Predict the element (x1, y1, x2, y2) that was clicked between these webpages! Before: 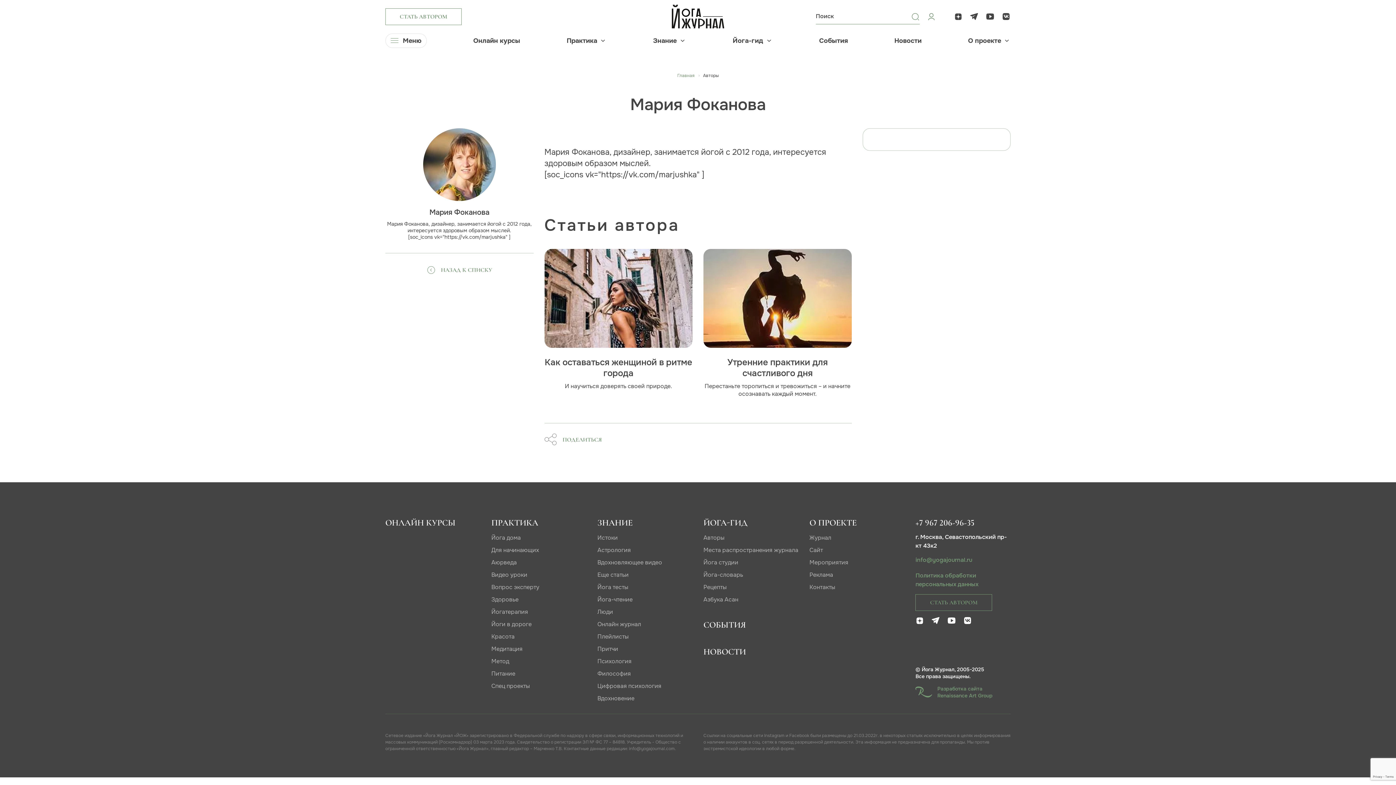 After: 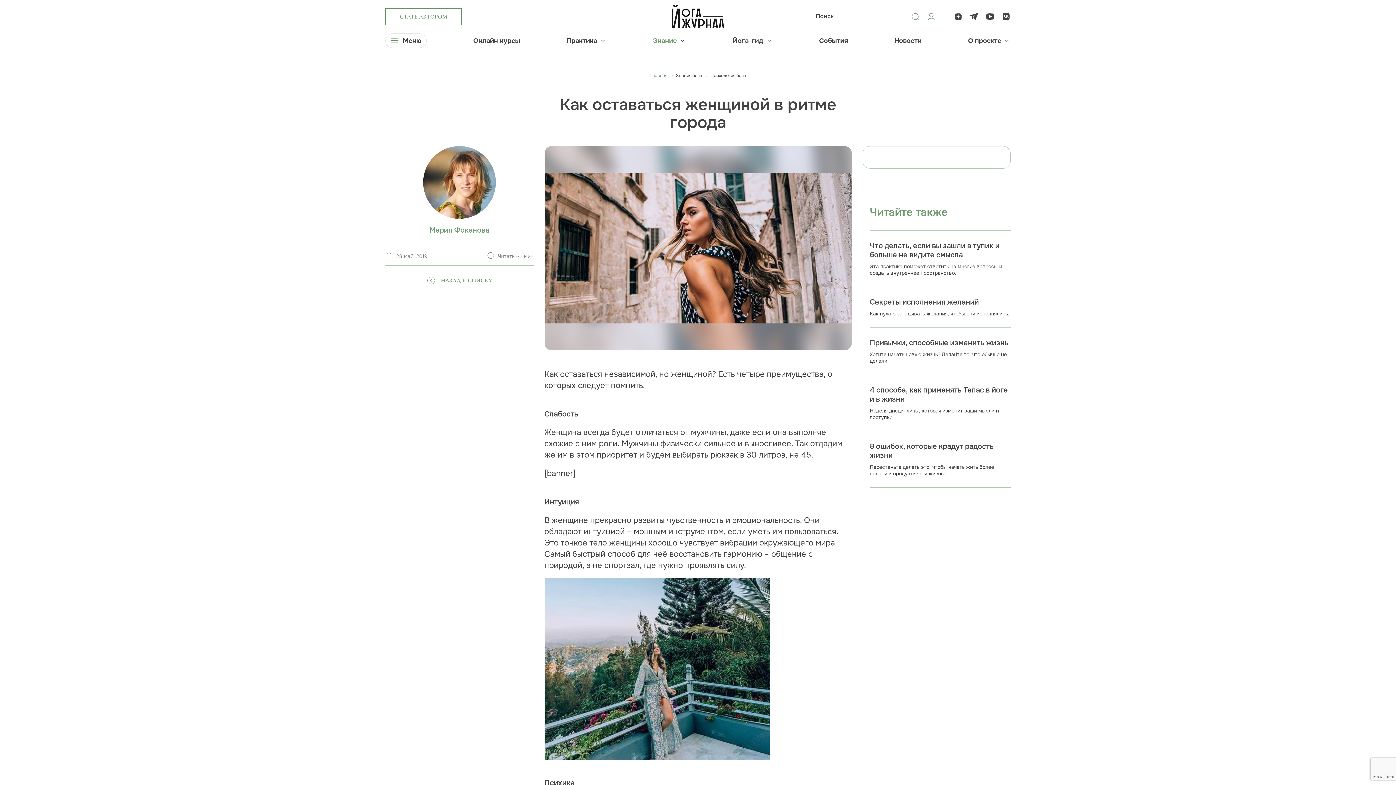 Action: bbox: (544, 292, 692, 303)